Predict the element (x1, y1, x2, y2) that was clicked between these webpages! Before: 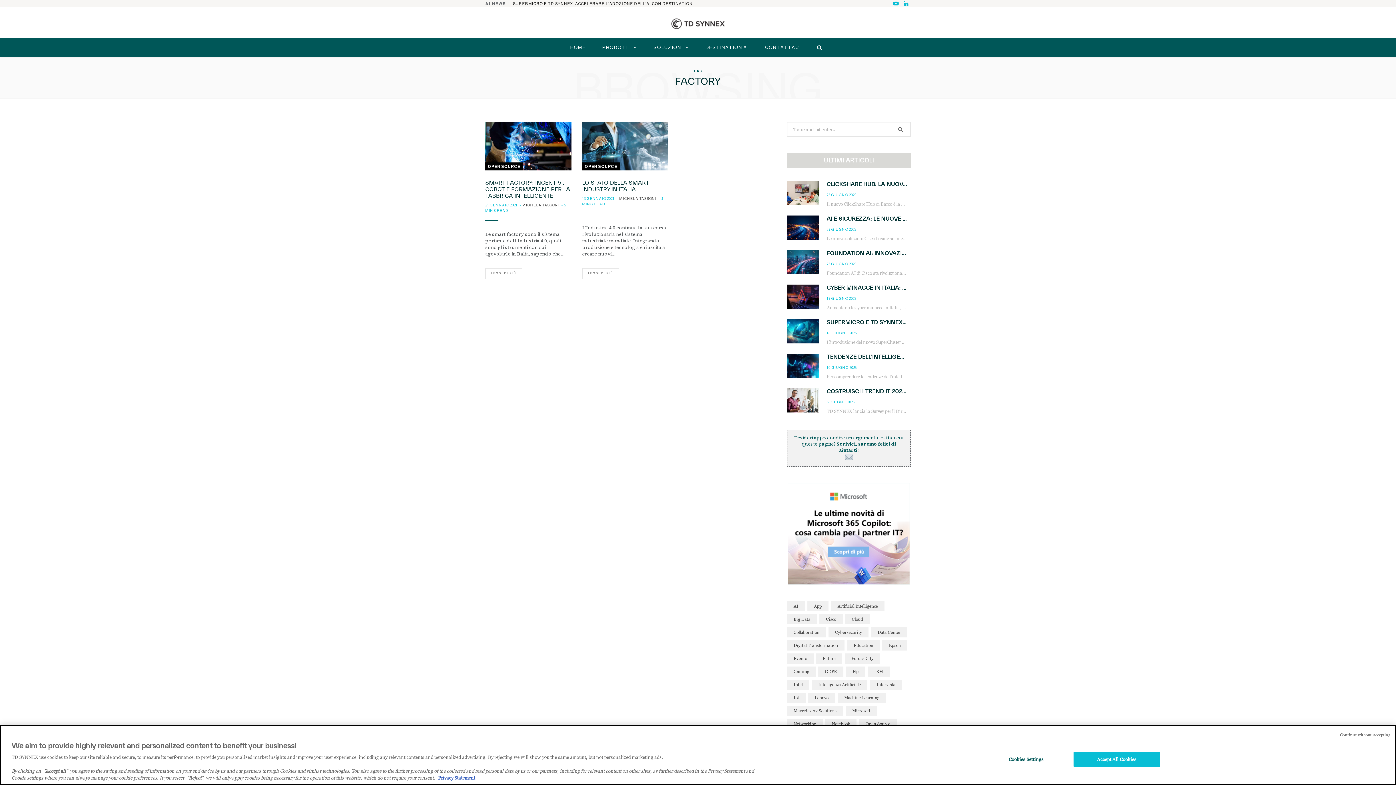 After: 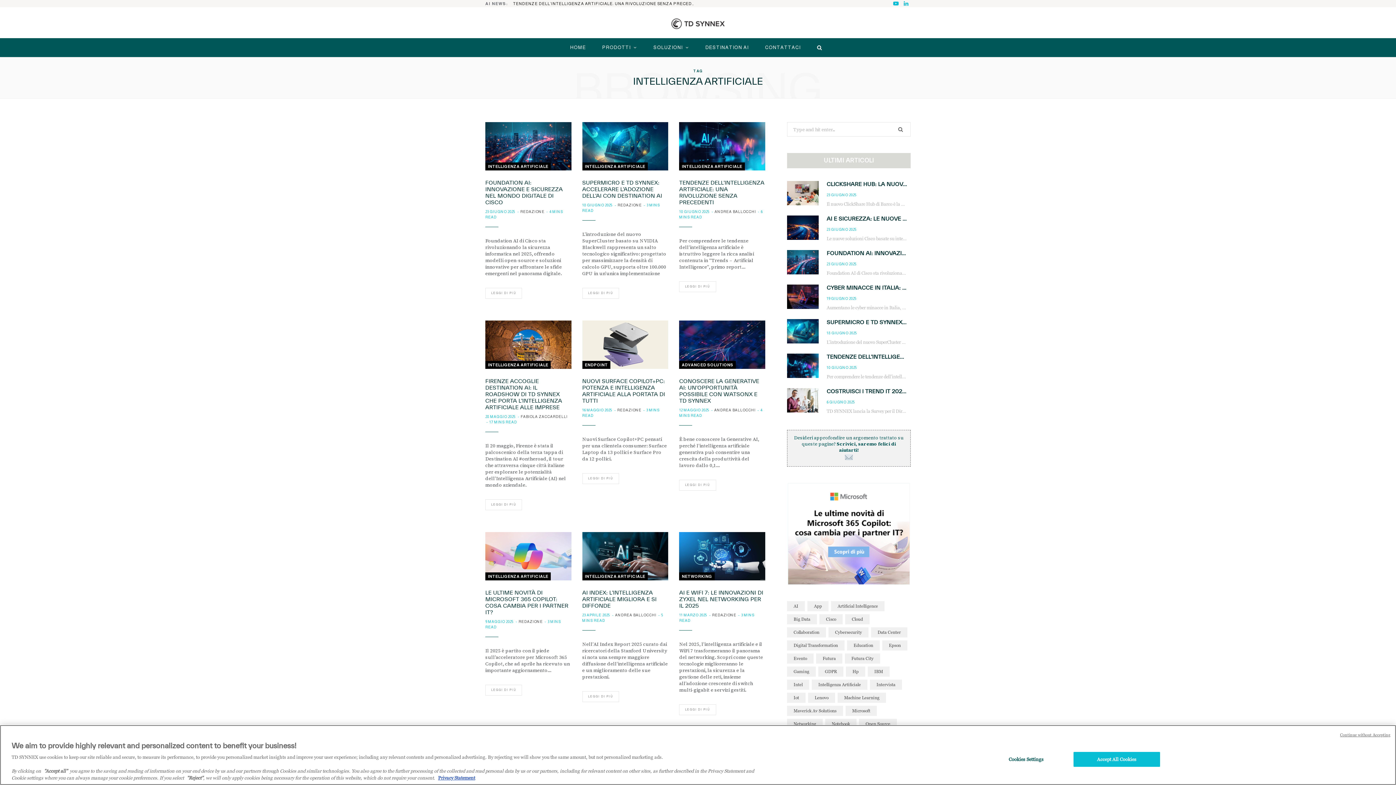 Action: bbox: (812, 680, 867, 690) label: intelligenza artificiale (146 elementi)